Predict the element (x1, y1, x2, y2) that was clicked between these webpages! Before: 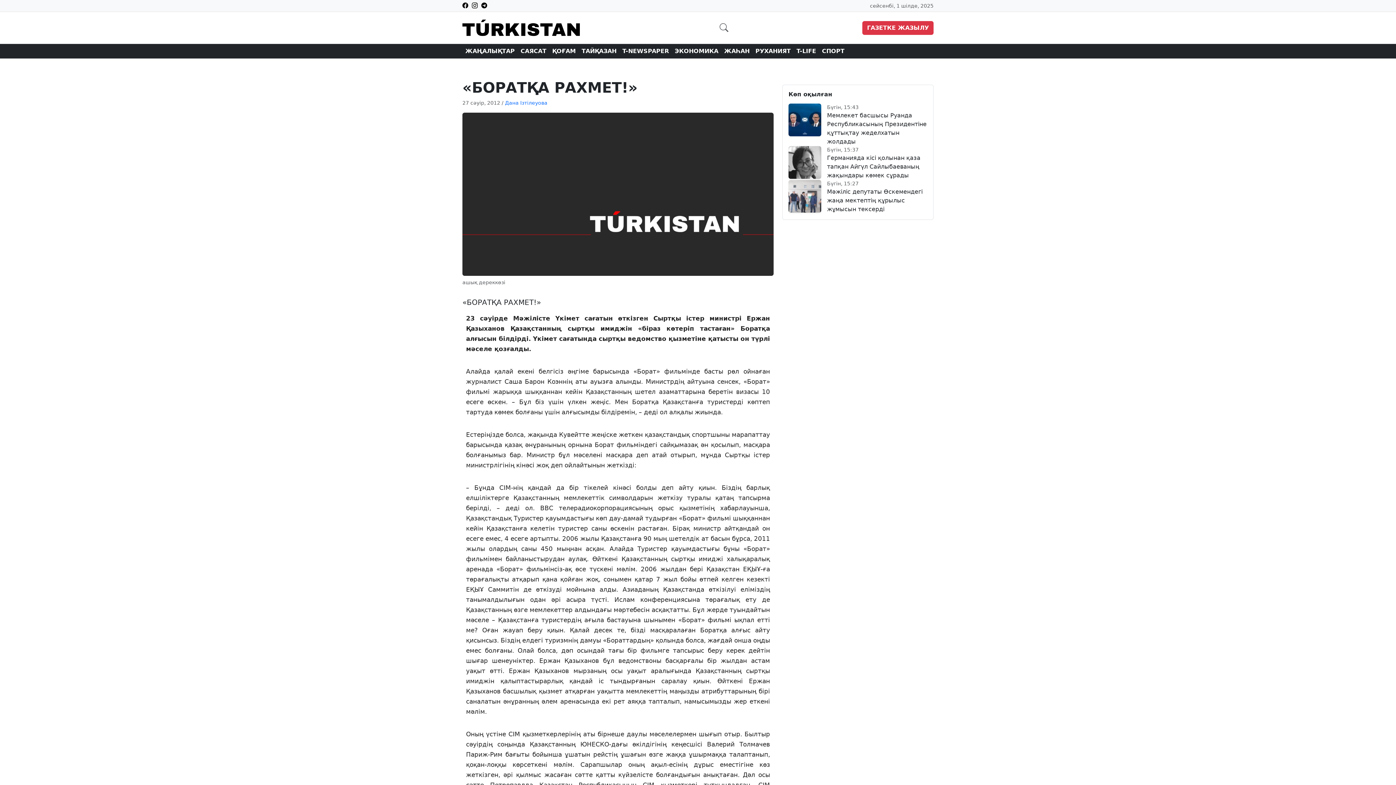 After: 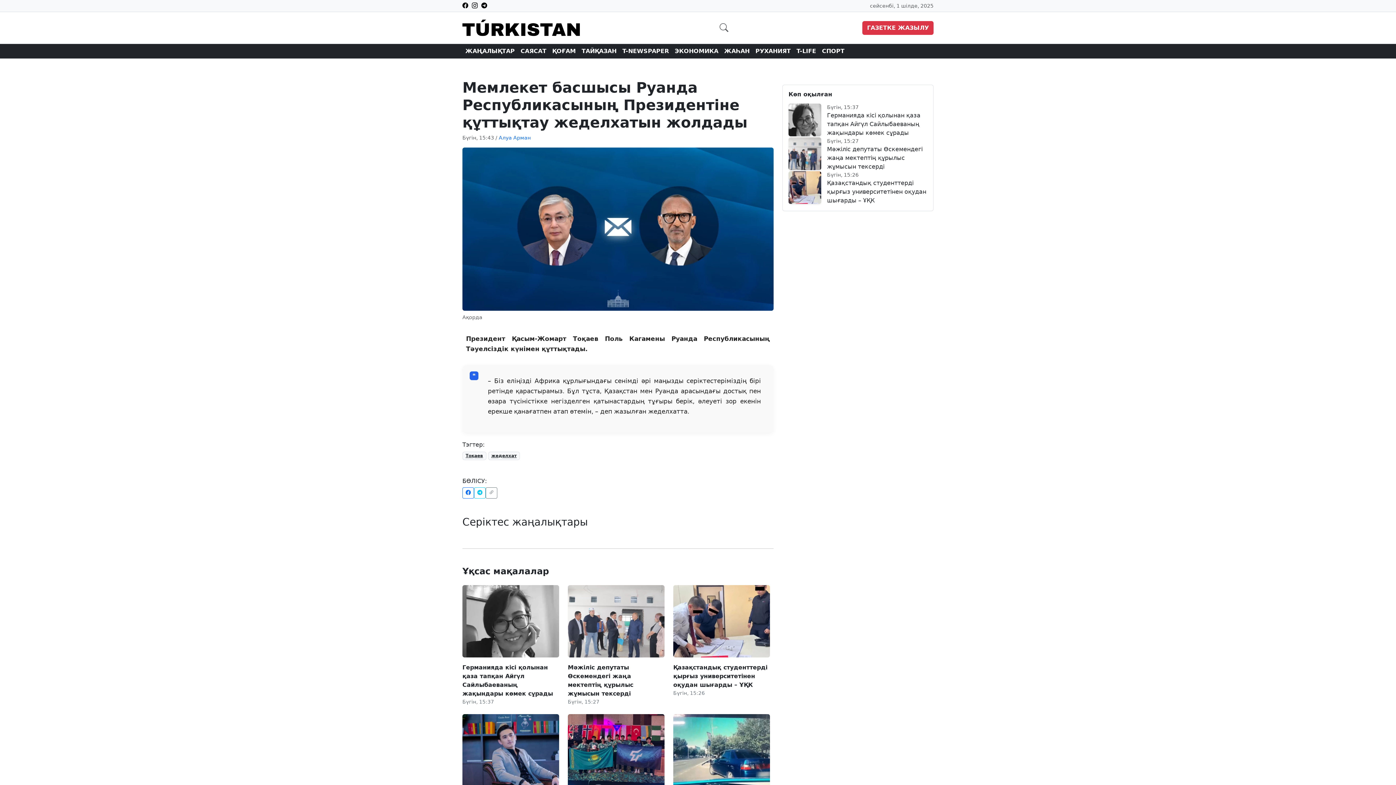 Action: bbox: (788, 103, 827, 146)